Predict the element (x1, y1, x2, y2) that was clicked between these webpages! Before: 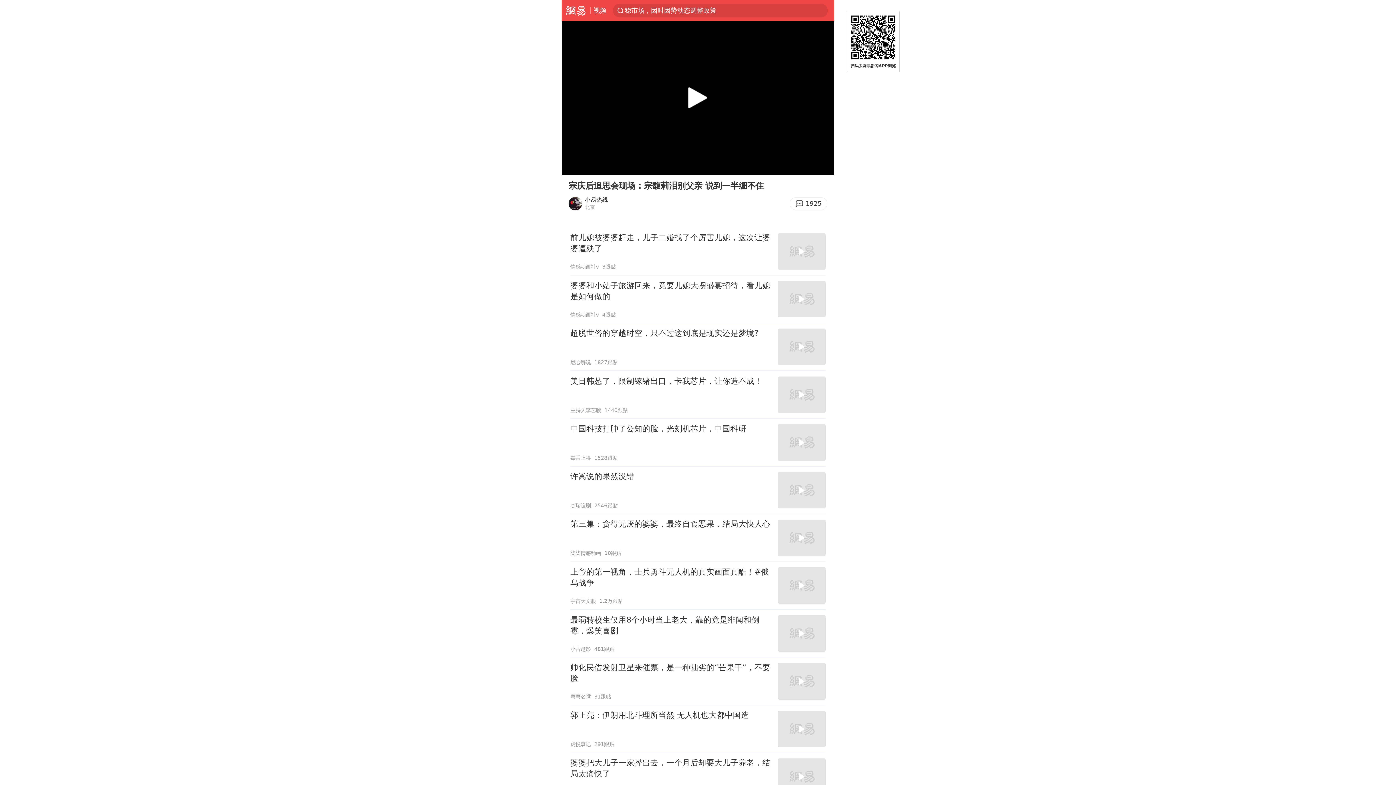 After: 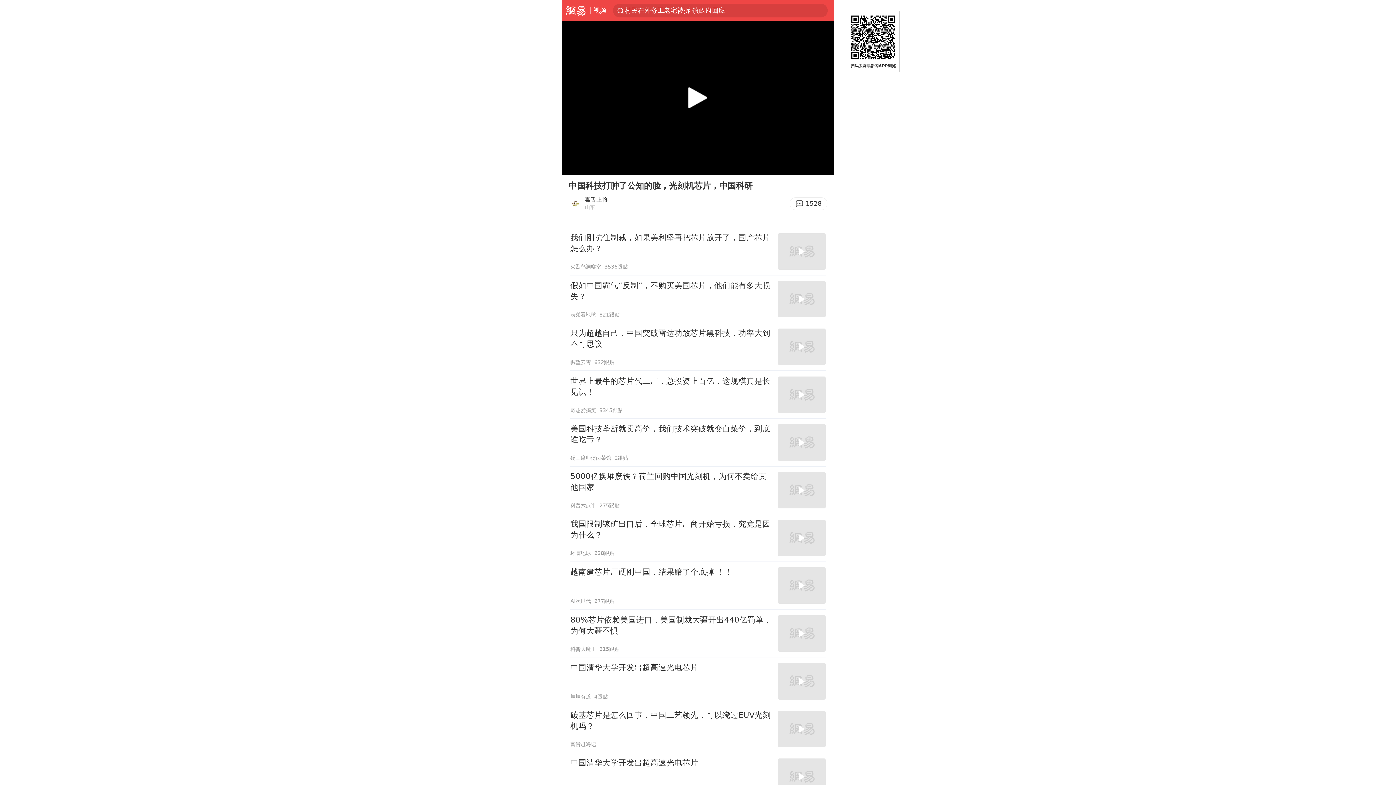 Action: bbox: (570, 419, 825, 466) label: 中国科技打肿了公知的脸，光刻机芯片，中国科研
毒舌上将
1528跟贴